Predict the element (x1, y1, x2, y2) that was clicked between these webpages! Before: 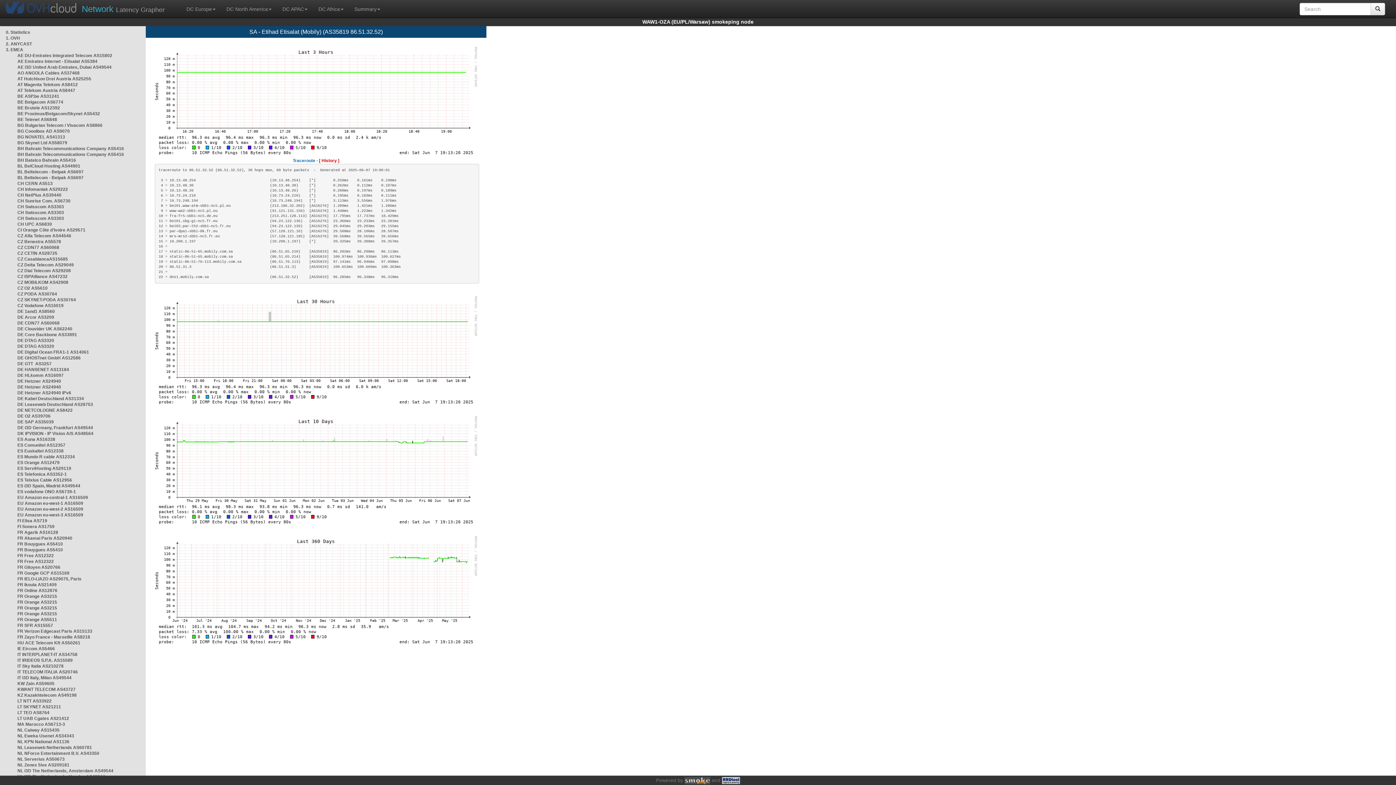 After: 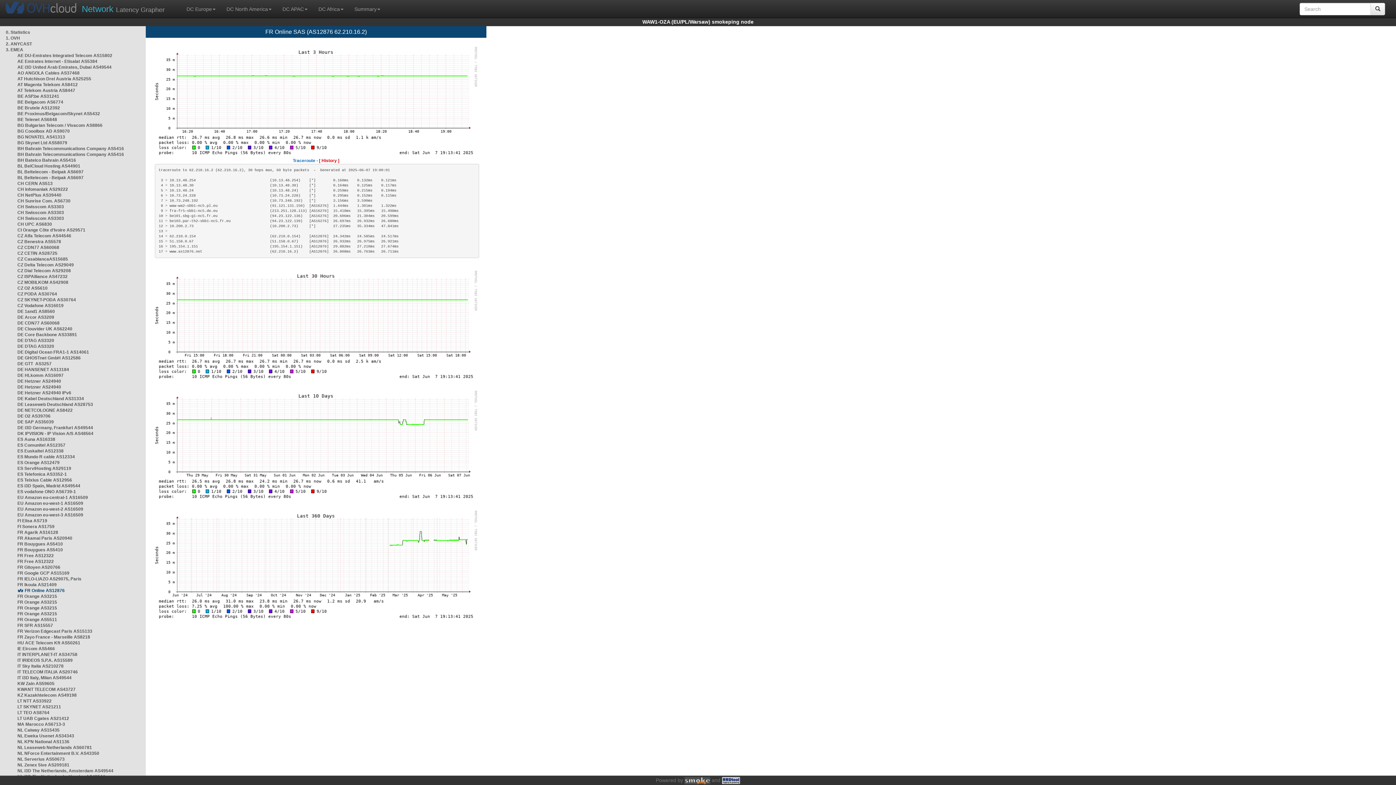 Action: label: FR Online AS12876 bbox: (17, 588, 57, 593)